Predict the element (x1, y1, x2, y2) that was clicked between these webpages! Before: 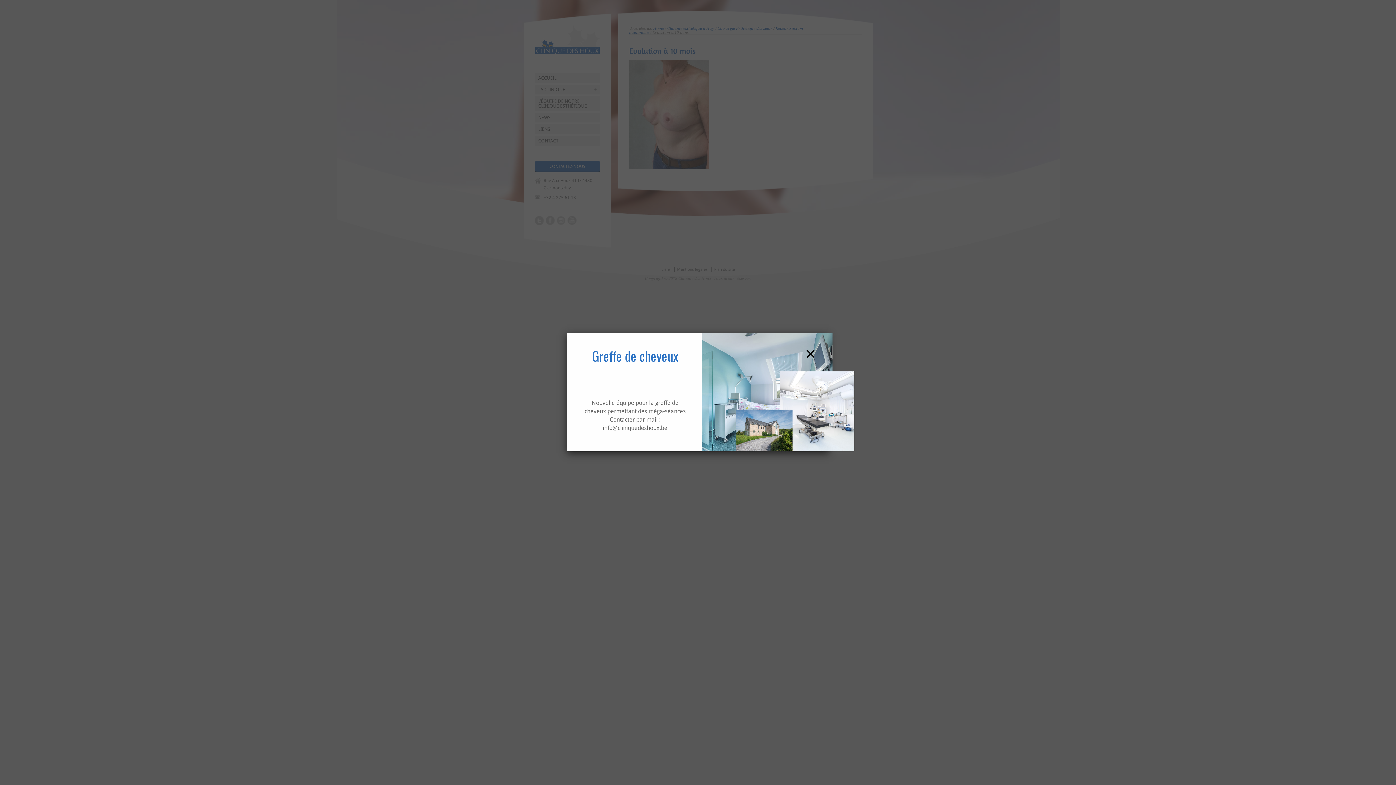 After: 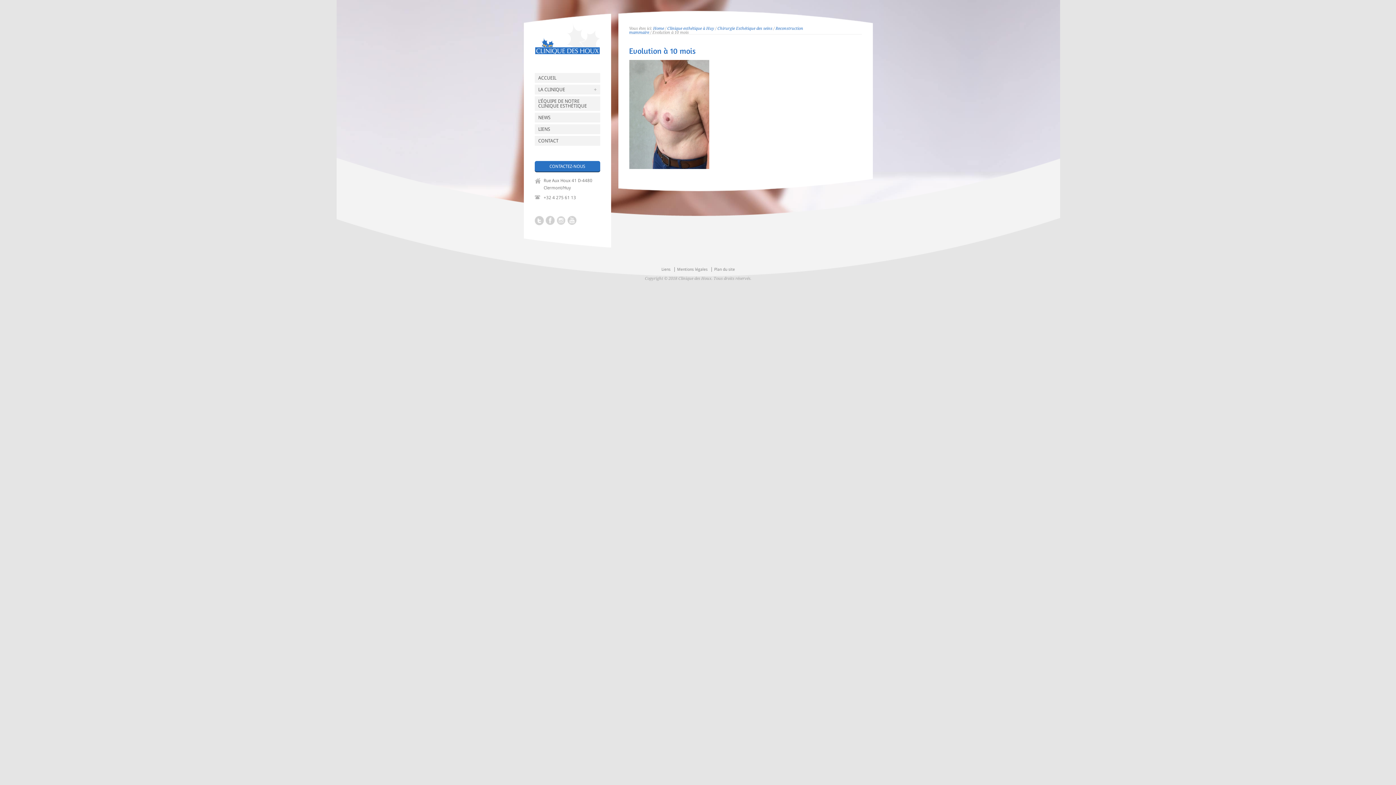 Action: label: × bbox: (805, 345, 816, 365)